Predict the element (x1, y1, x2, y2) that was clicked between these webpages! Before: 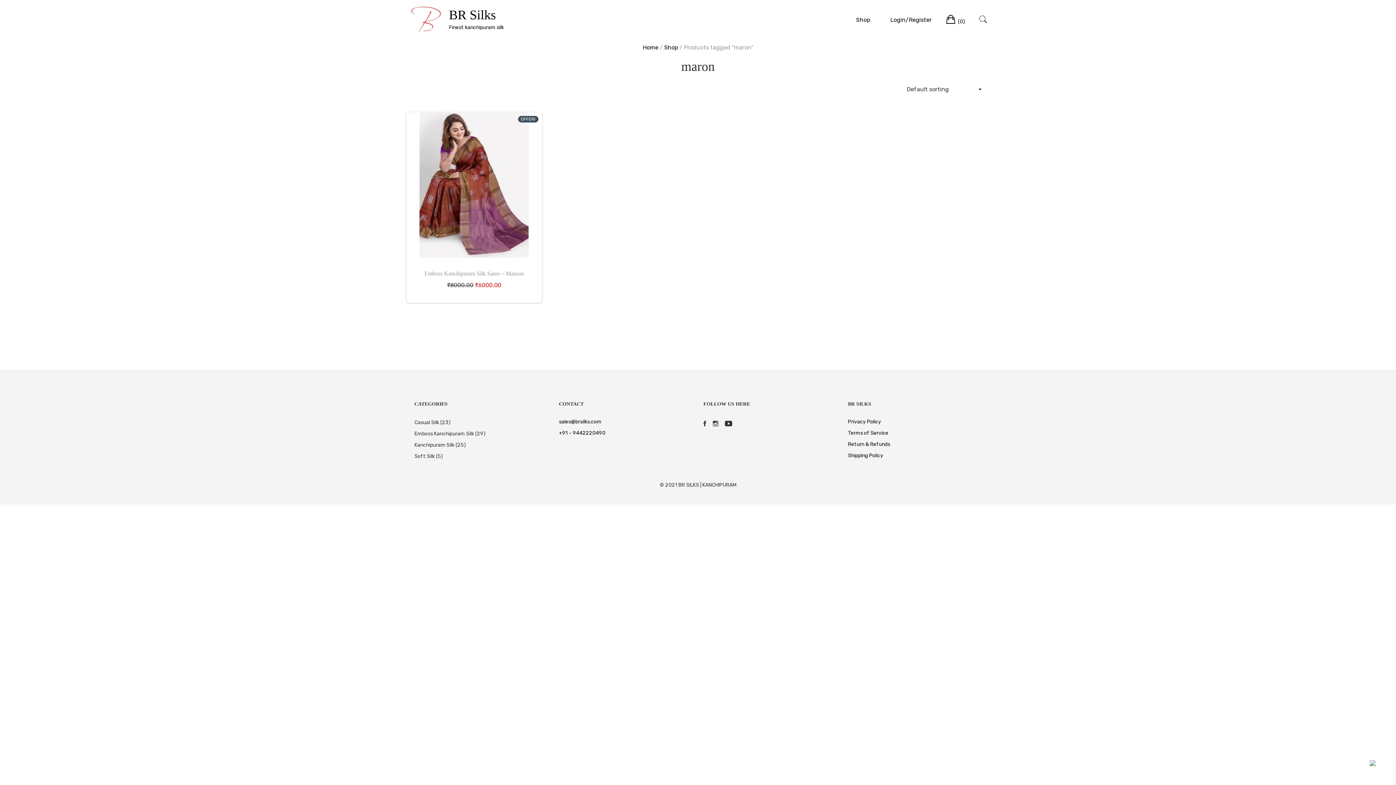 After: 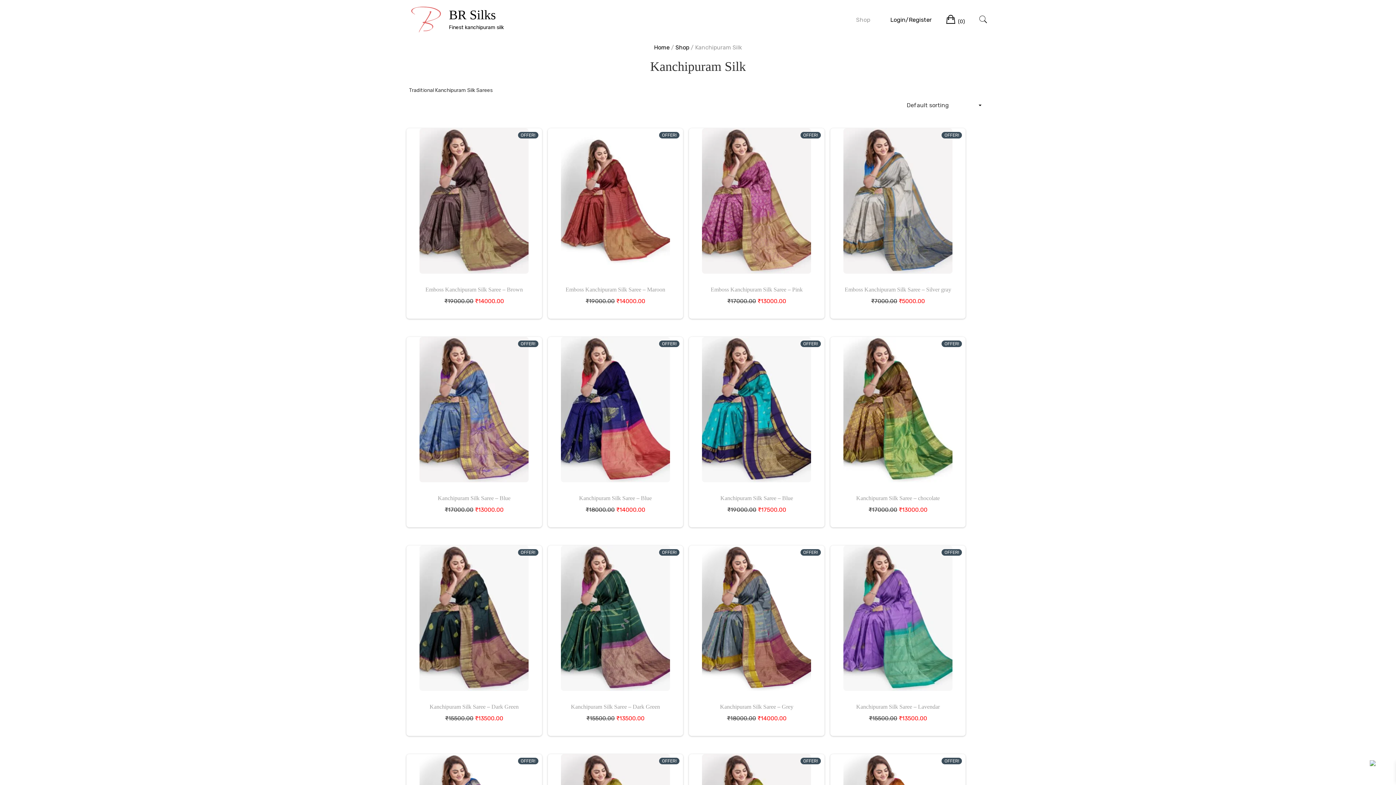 Action: bbox: (414, 442, 454, 448) label: Kanchipuram Silk